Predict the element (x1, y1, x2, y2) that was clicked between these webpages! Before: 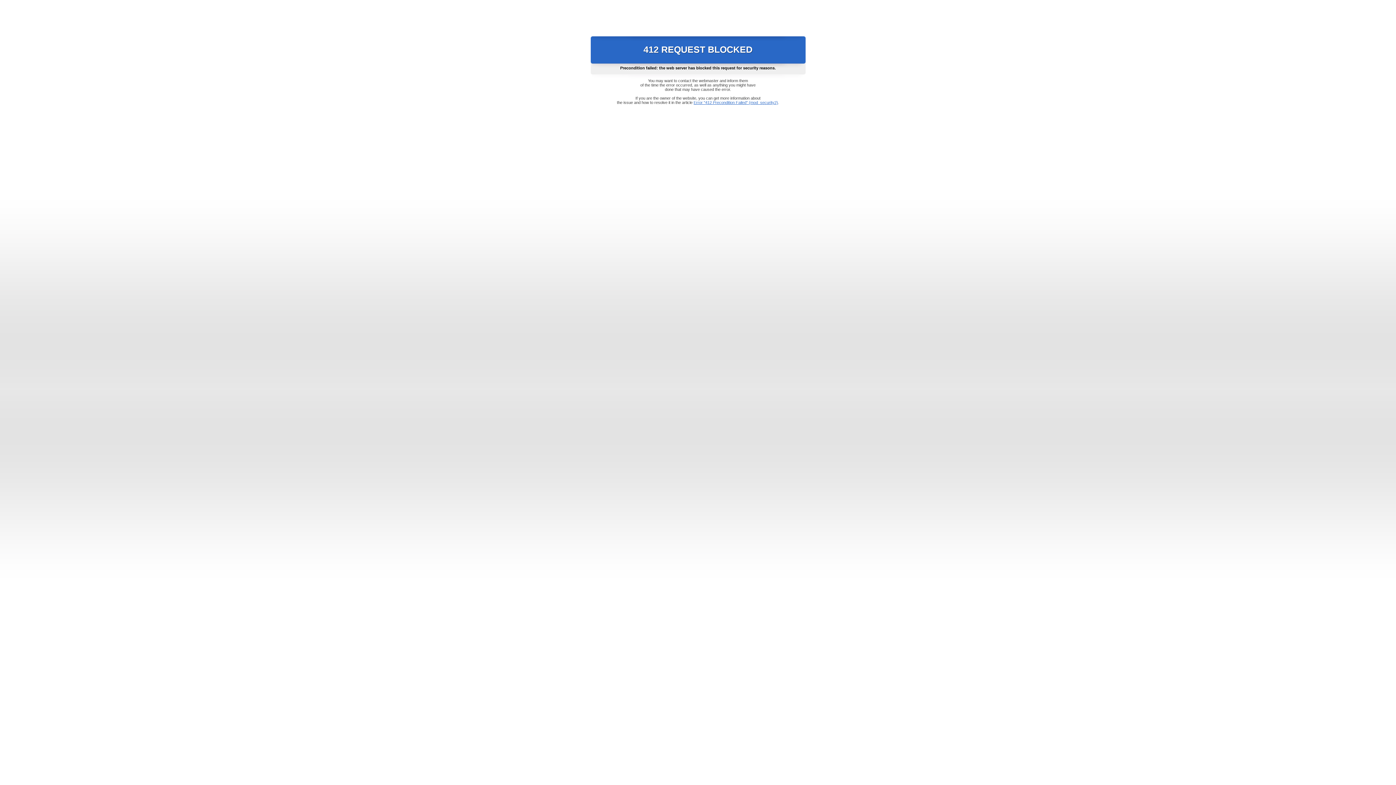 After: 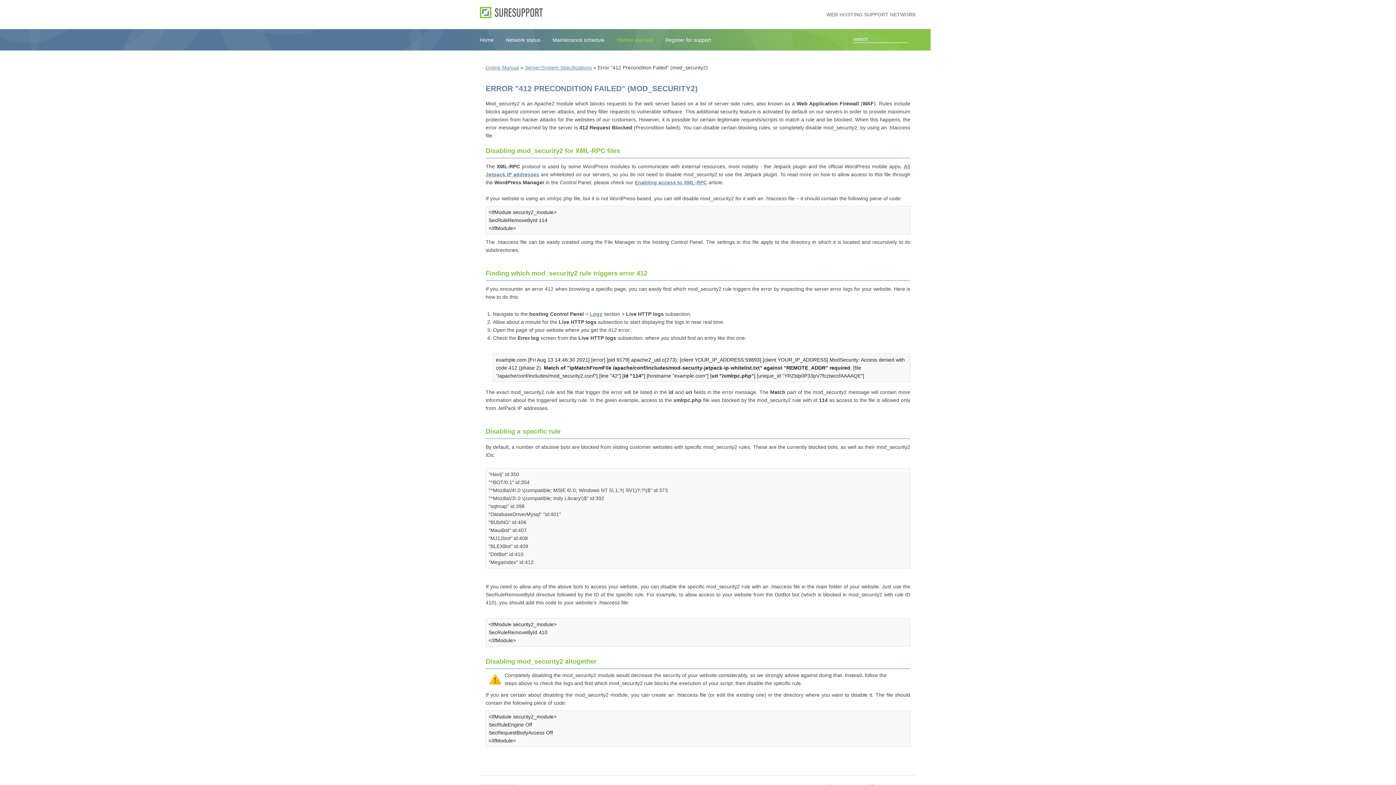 Action: bbox: (693, 100, 778, 104) label: Error "412 Precondition Failed" (mod_security2)